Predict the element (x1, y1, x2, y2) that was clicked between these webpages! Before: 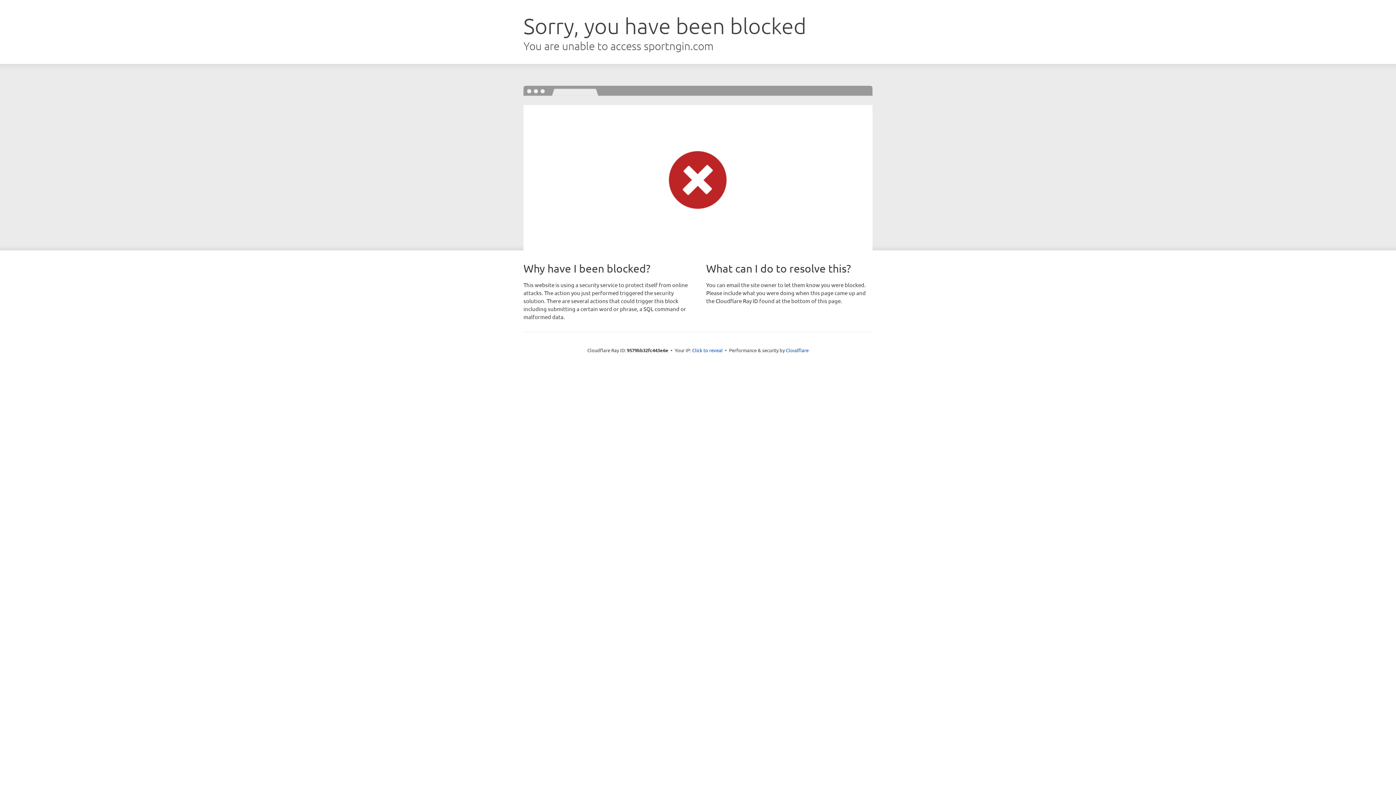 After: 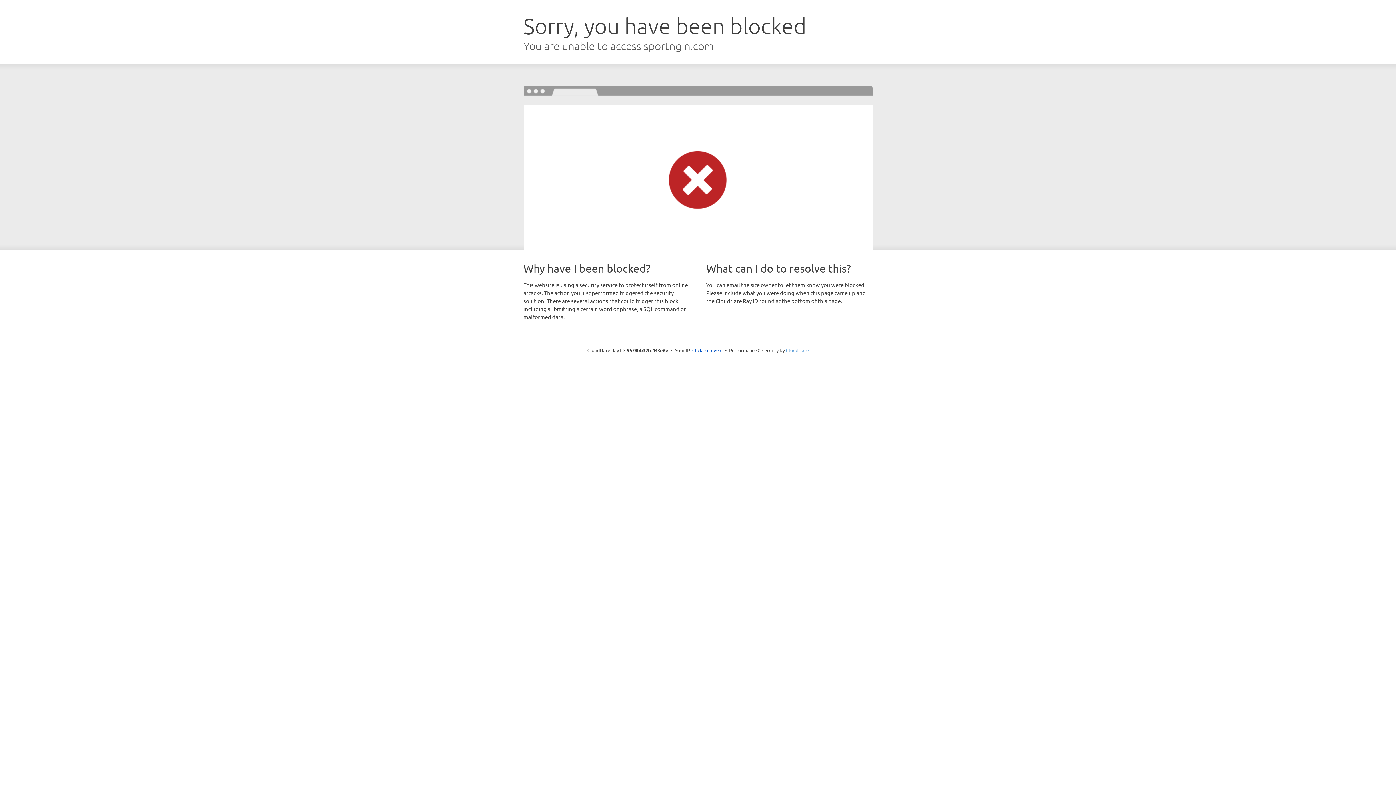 Action: bbox: (786, 347, 808, 353) label: Cloudflare